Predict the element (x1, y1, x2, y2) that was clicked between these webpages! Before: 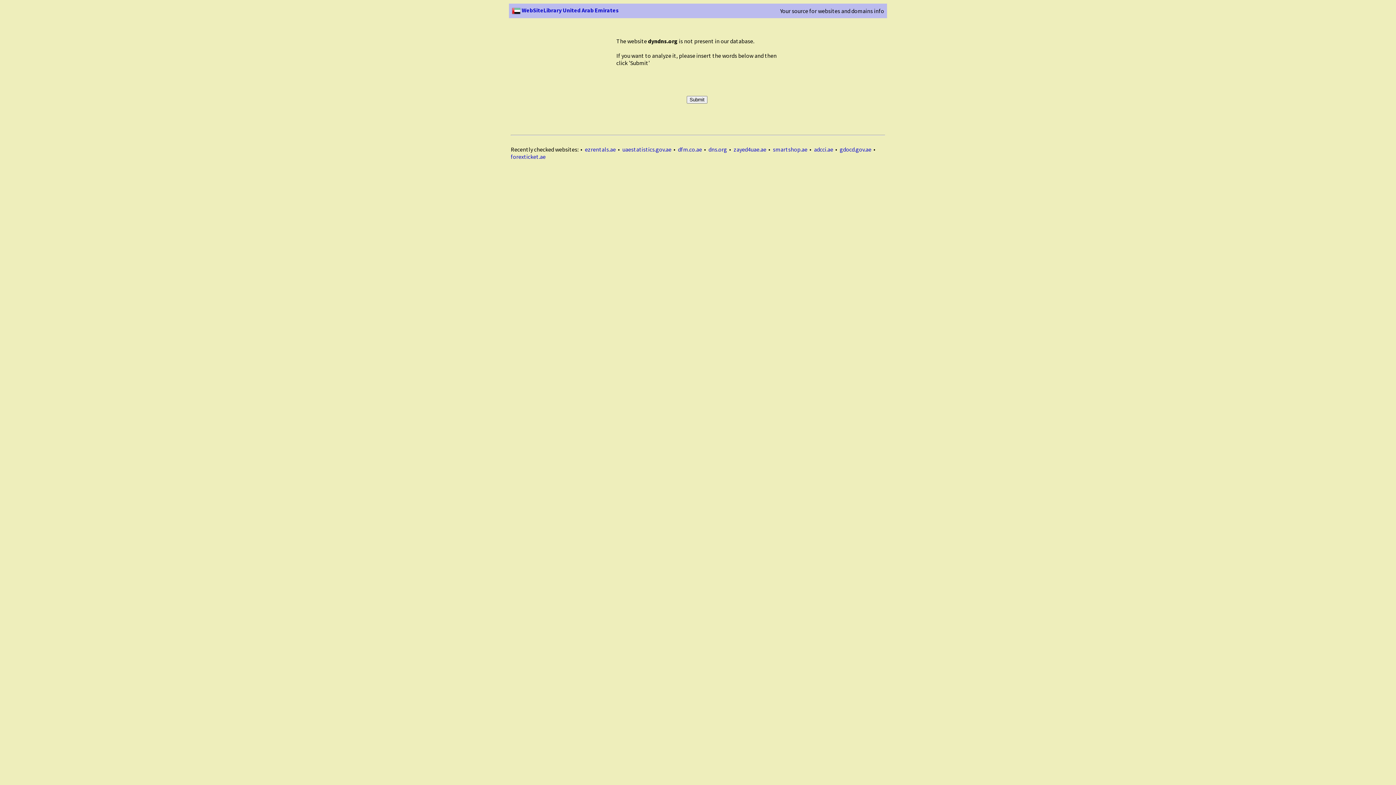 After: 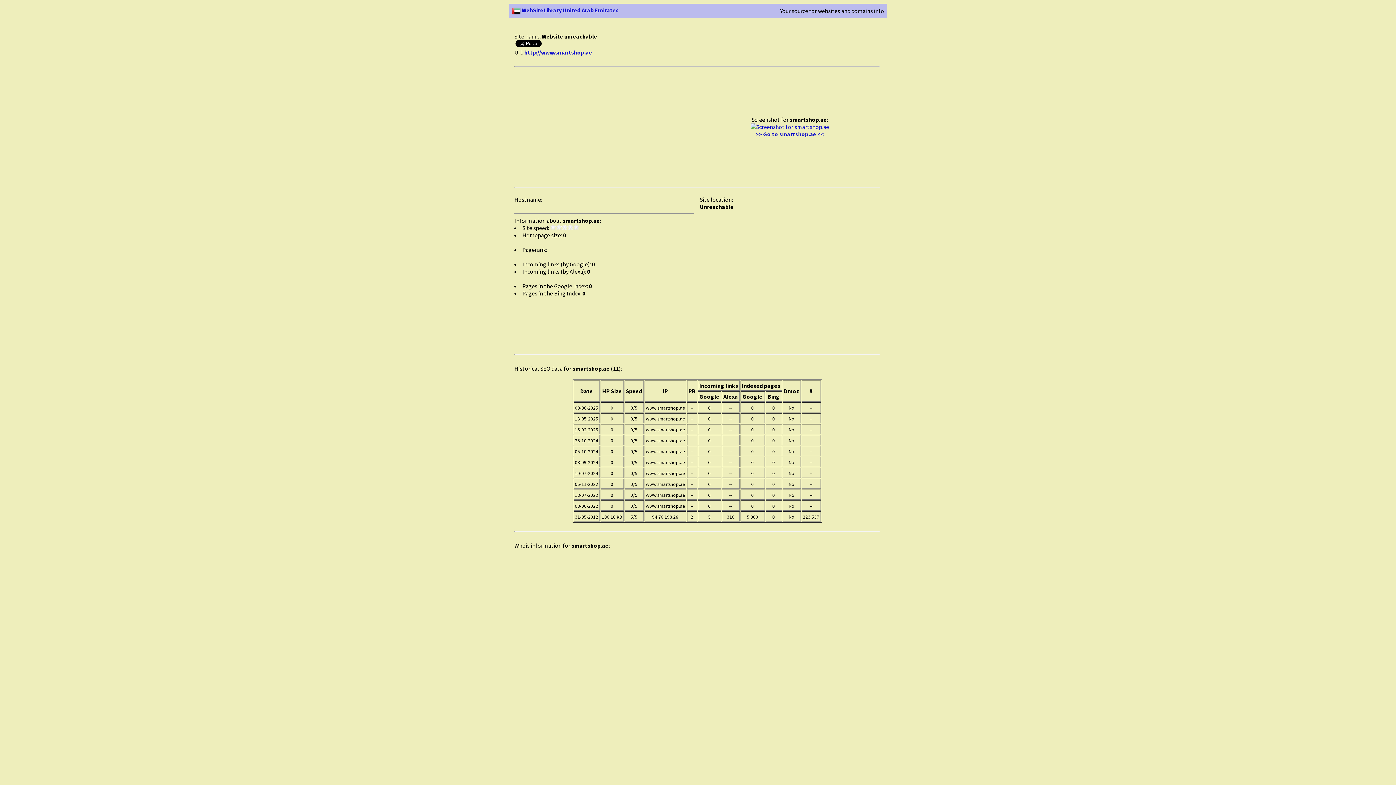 Action: bbox: (773, 145, 807, 153) label: smartshop.ae